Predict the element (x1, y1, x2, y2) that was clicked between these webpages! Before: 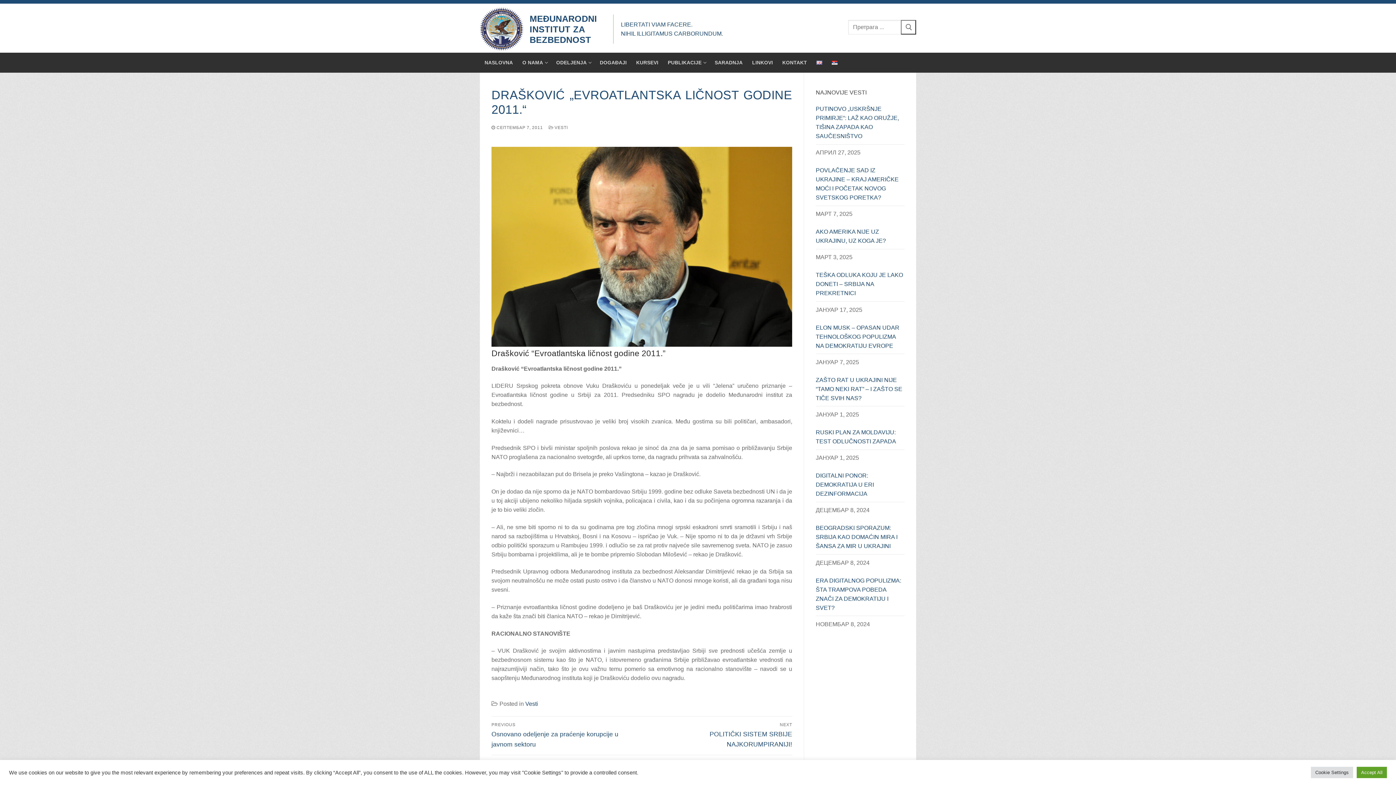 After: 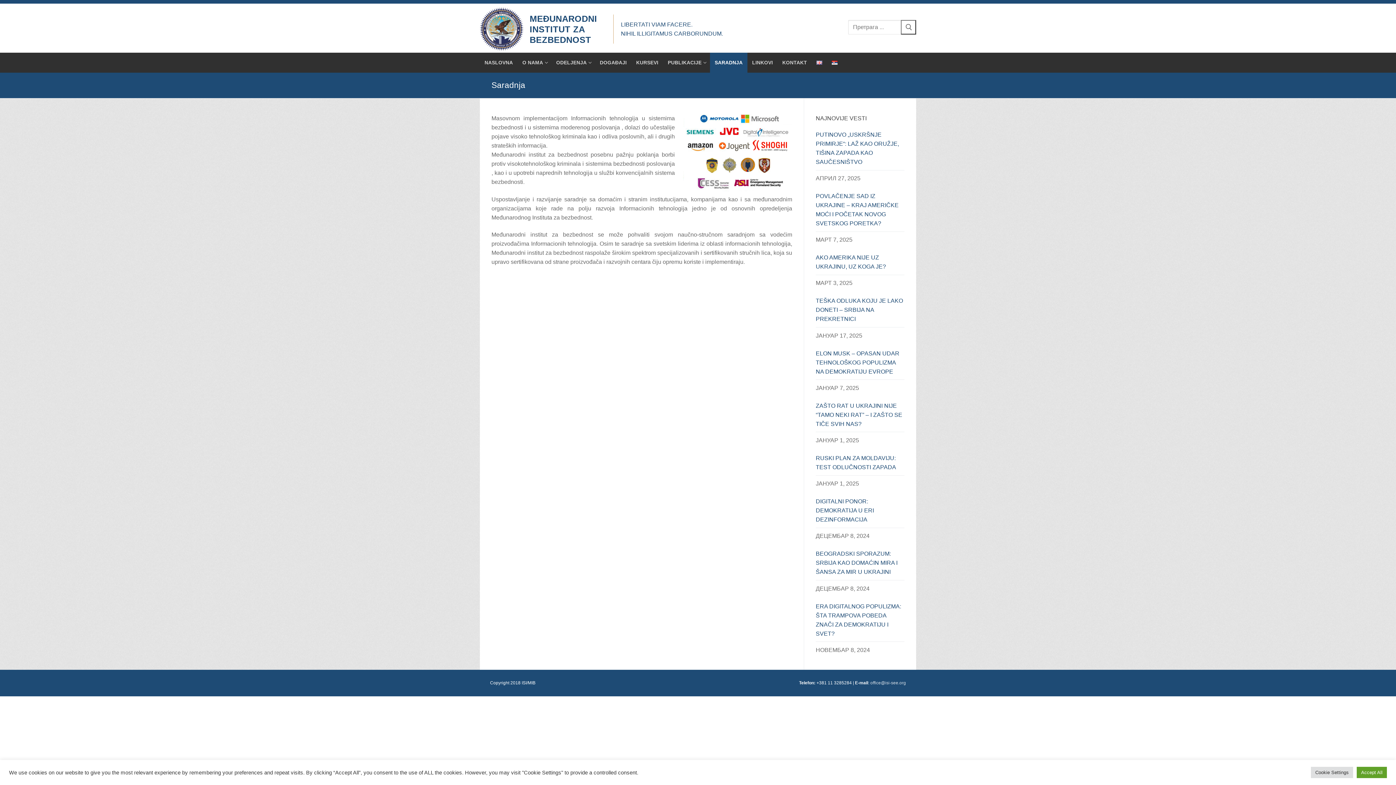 Action: bbox: (710, 52, 747, 72) label: SARADNJA